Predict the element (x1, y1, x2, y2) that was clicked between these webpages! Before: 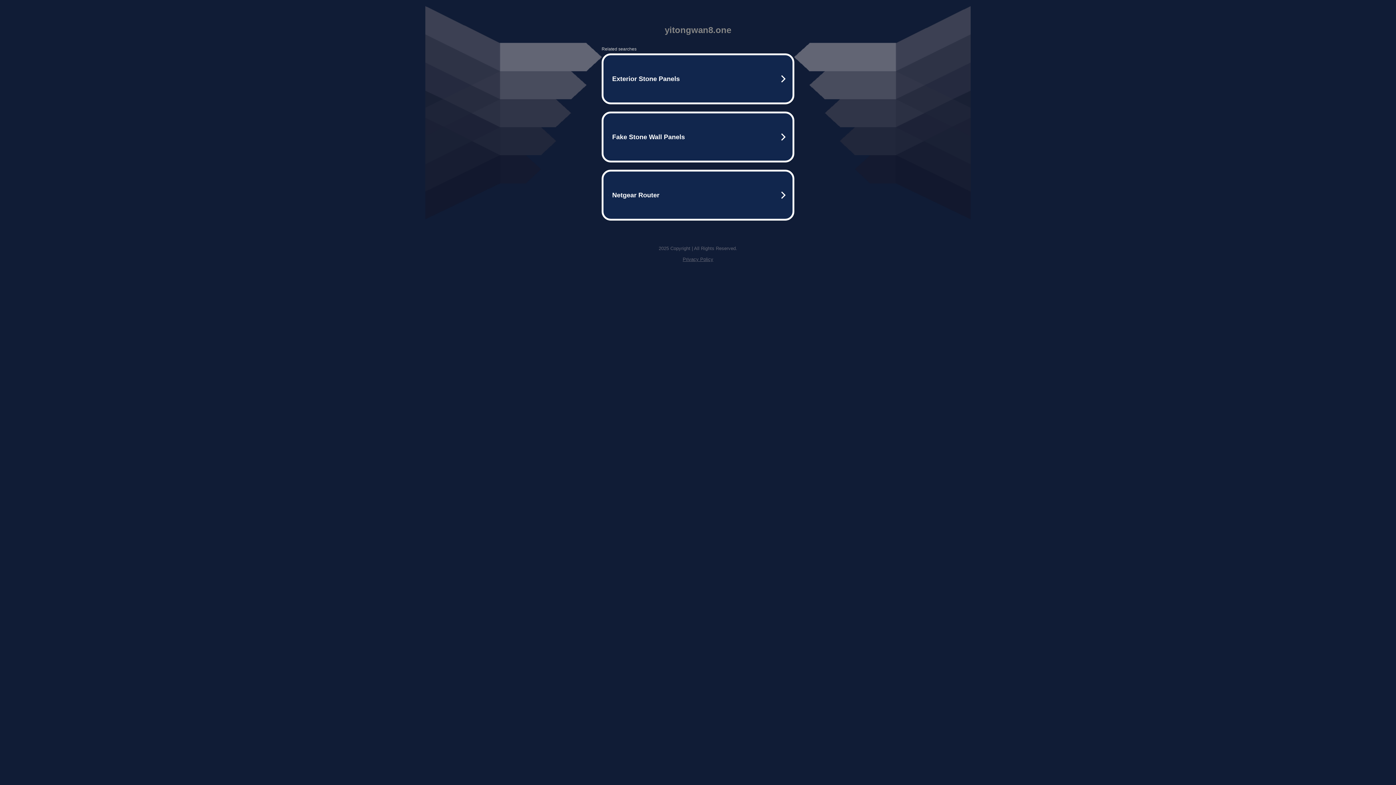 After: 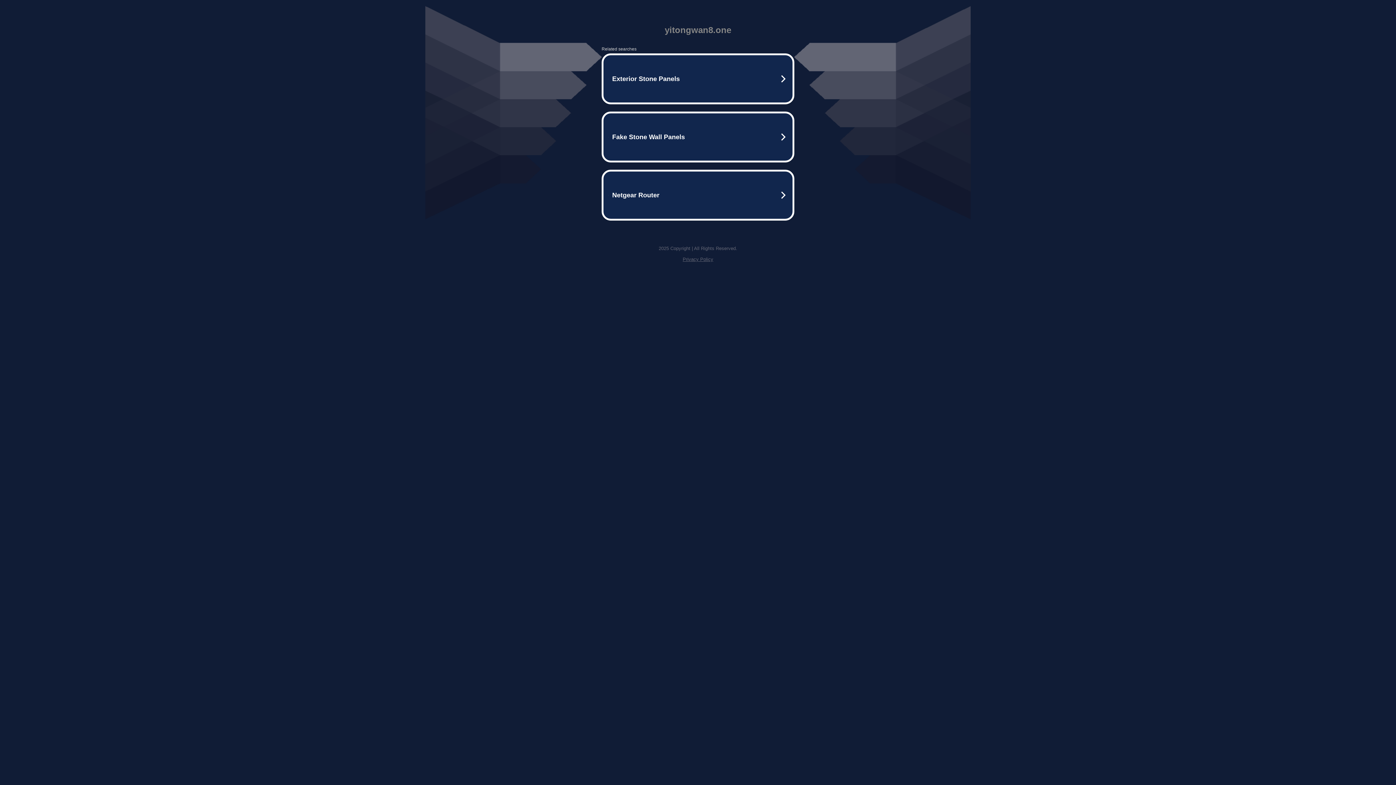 Action: label: Privacy Policy bbox: (682, 256, 713, 262)